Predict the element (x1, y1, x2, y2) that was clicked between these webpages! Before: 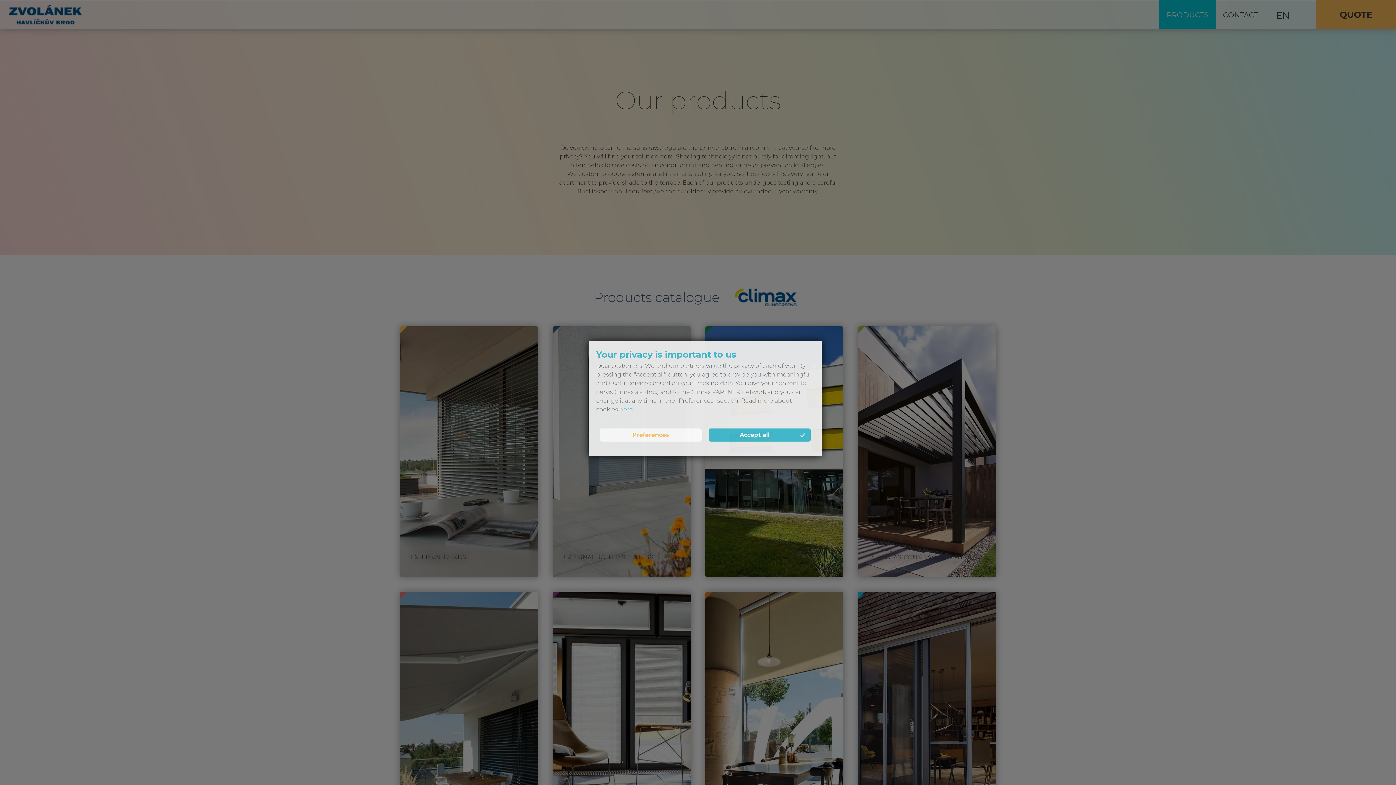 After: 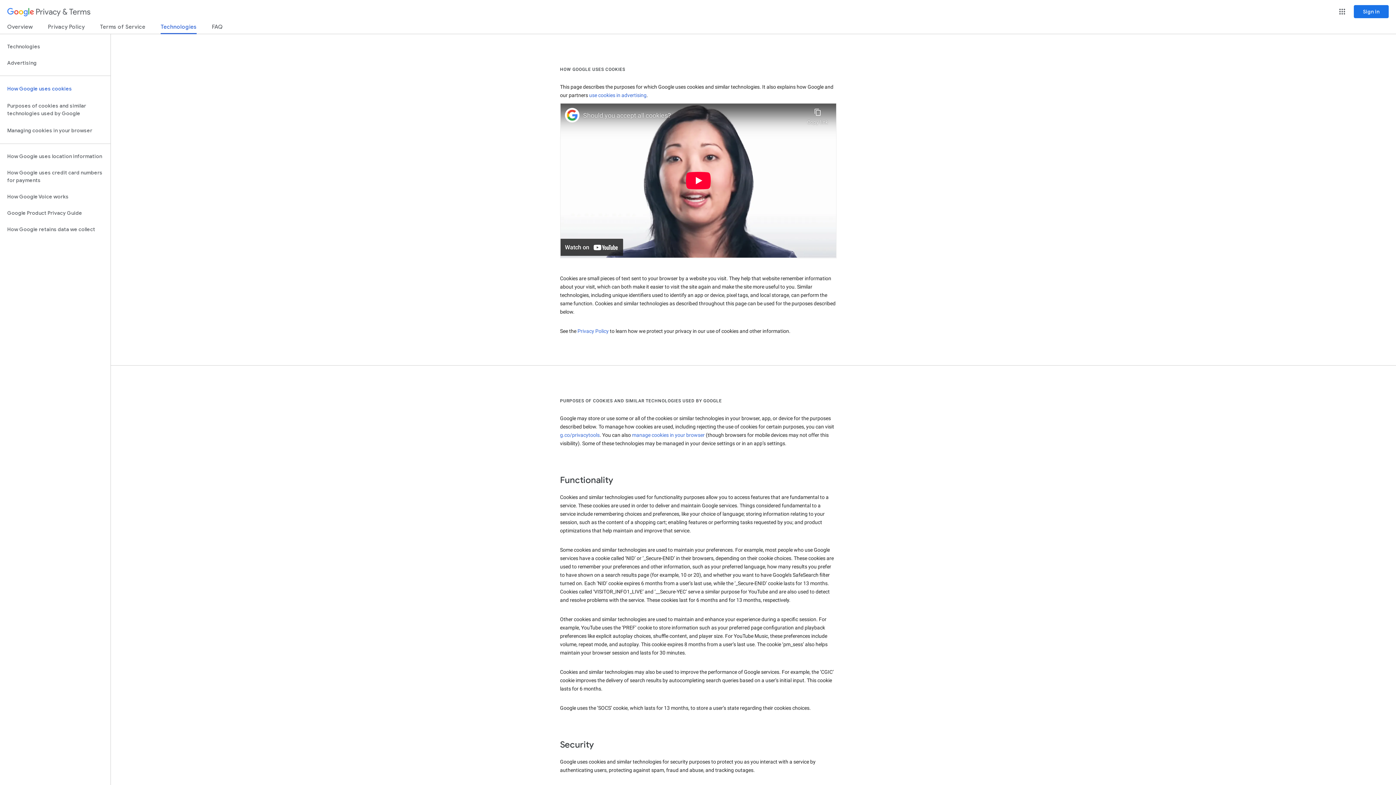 Action: bbox: (619, 406, 633, 412) label: here